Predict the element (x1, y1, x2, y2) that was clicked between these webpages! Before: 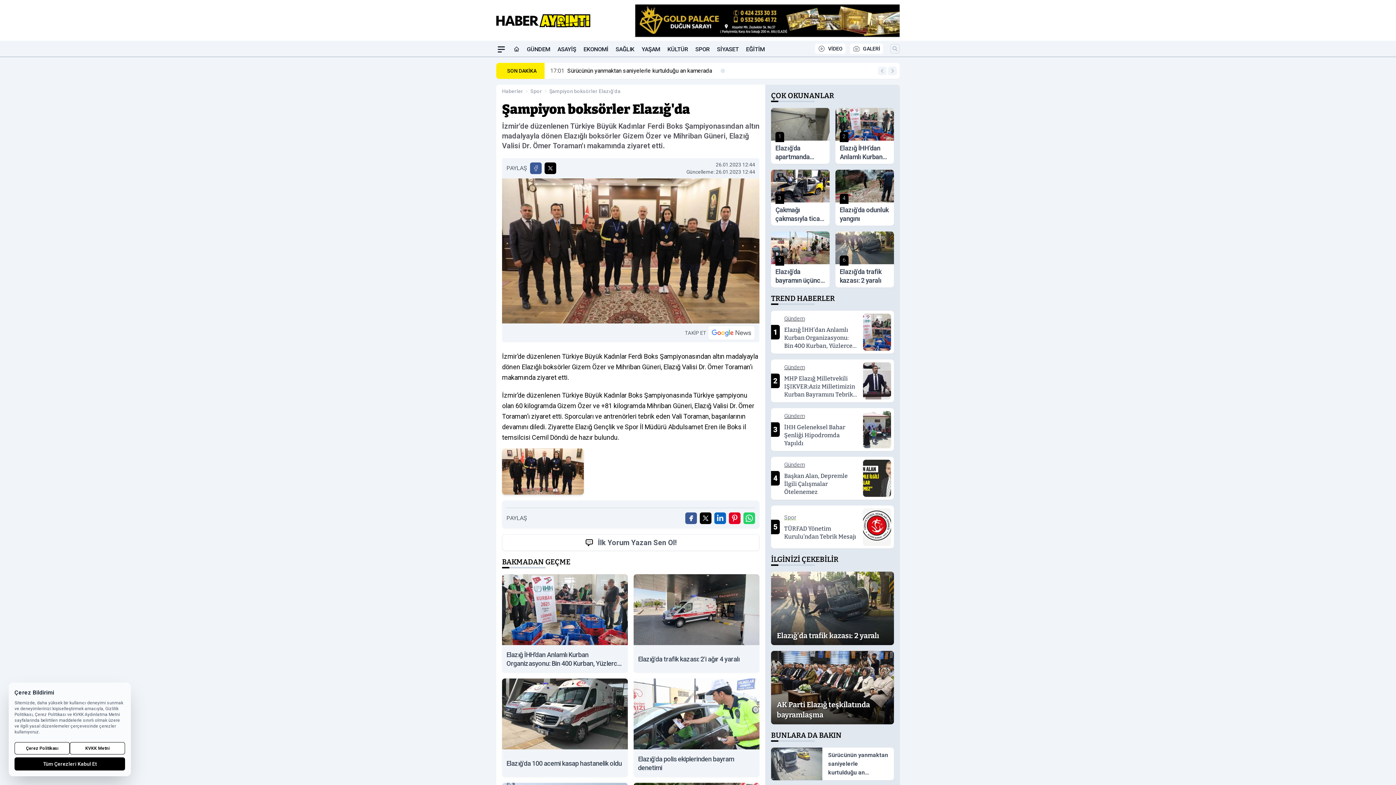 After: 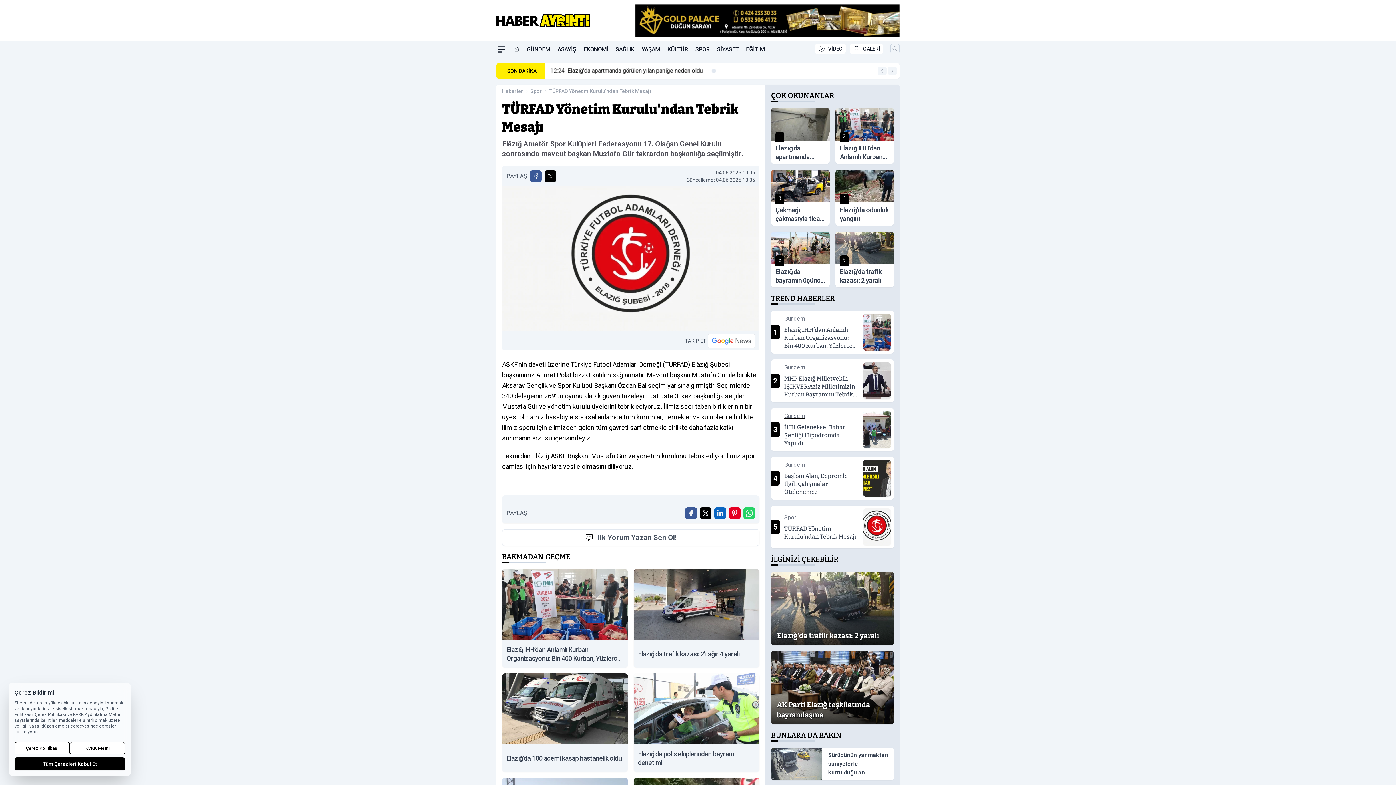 Action: bbox: (771, 505, 894, 548) label: 5
Spor
TÜRFAD Yönetim Kurulu’ndan Tebrik Mesajı